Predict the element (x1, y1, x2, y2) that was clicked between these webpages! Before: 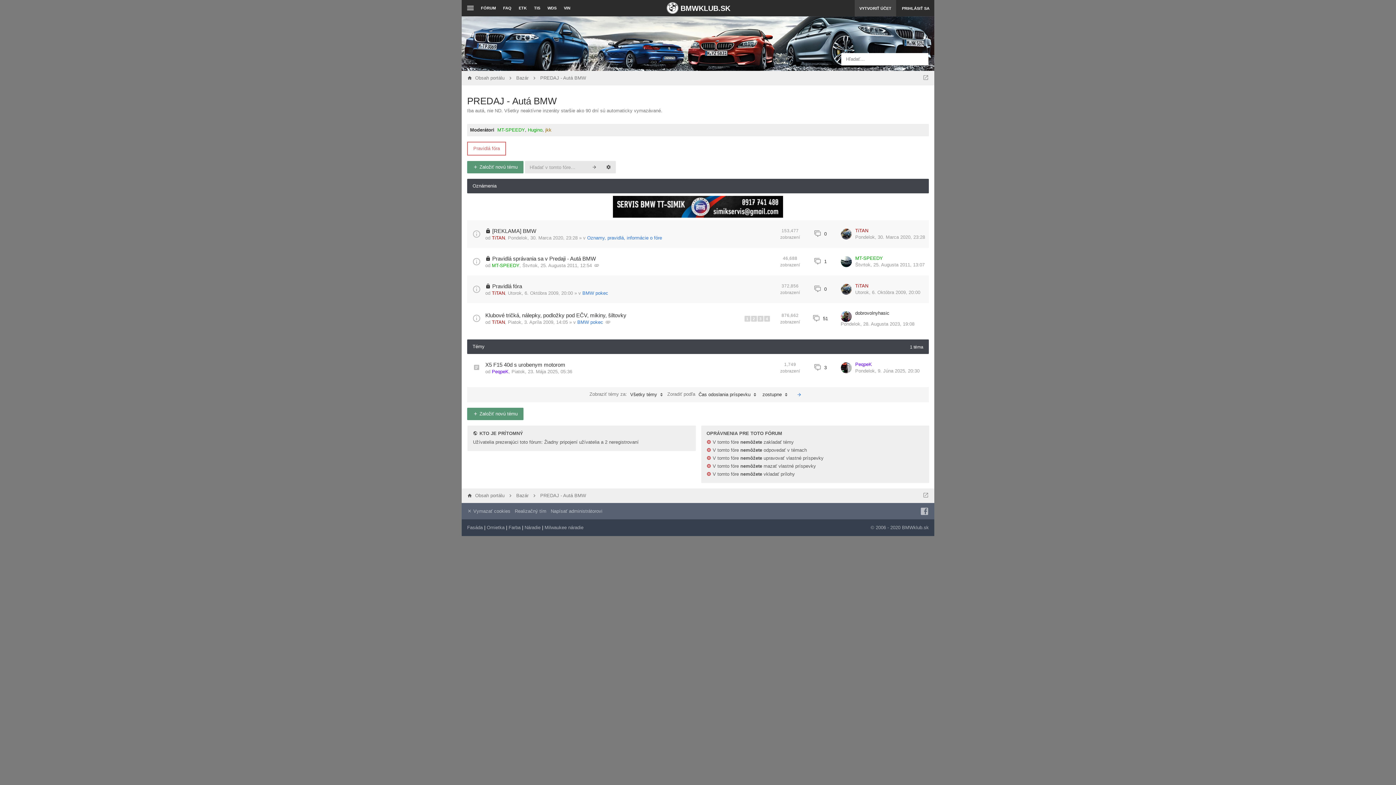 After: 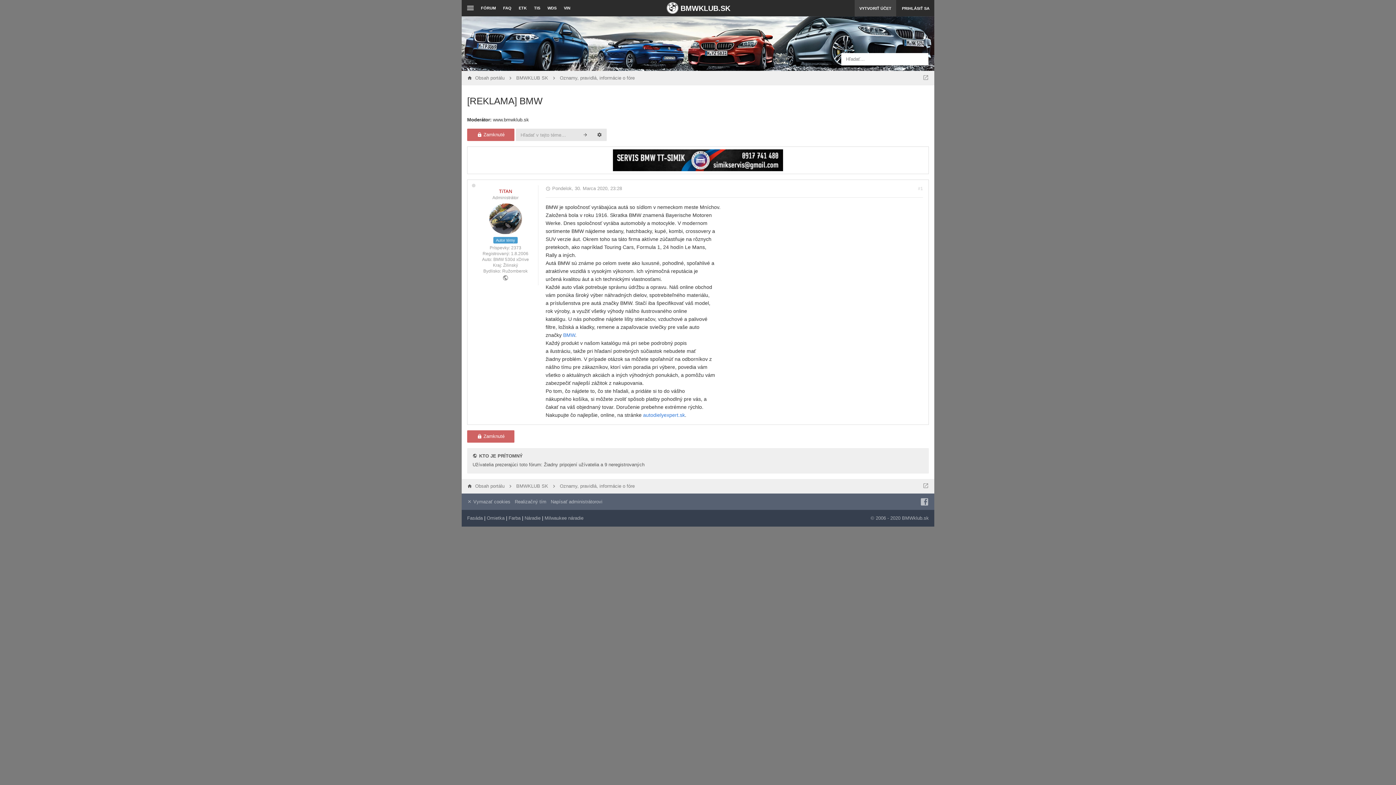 Action: label: [REKLAMA] BMW bbox: (492, 227, 536, 234)